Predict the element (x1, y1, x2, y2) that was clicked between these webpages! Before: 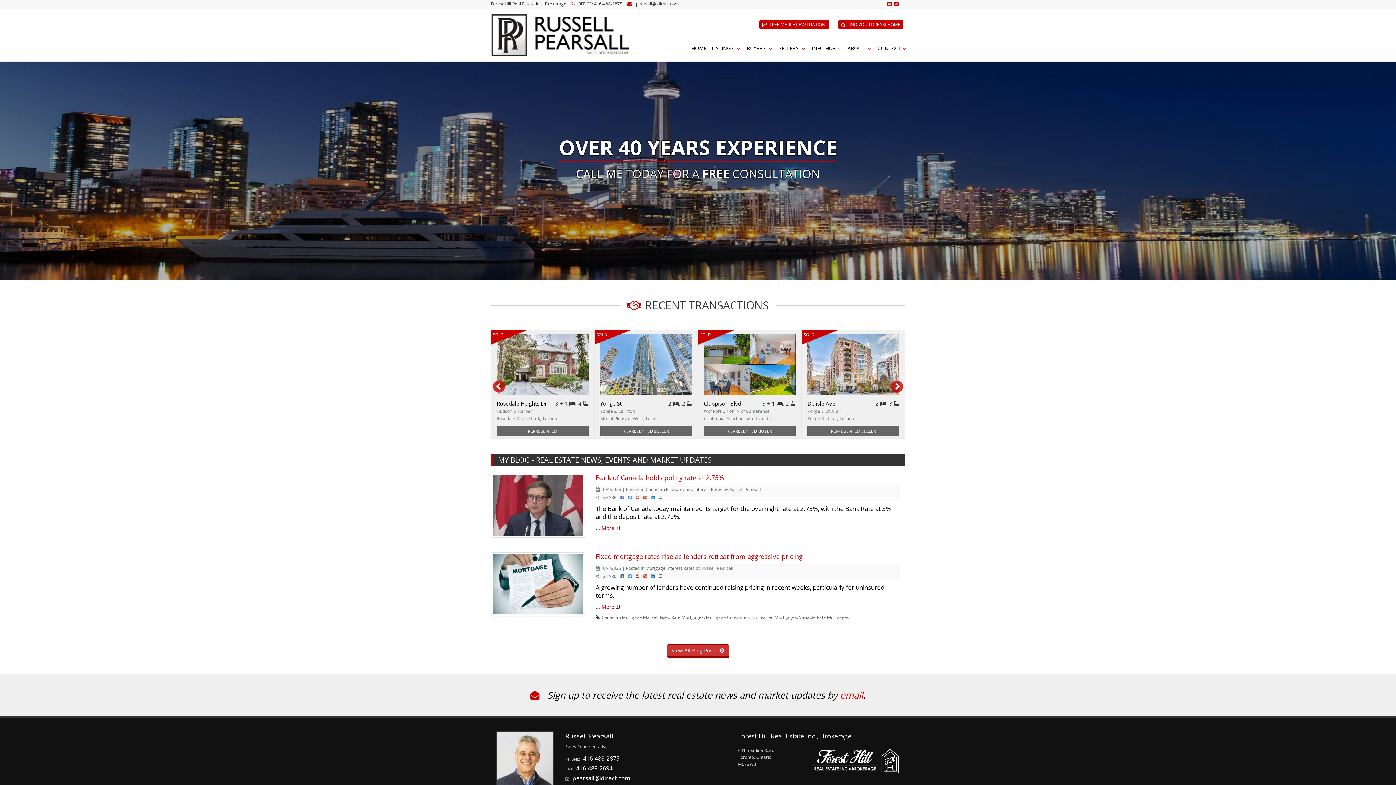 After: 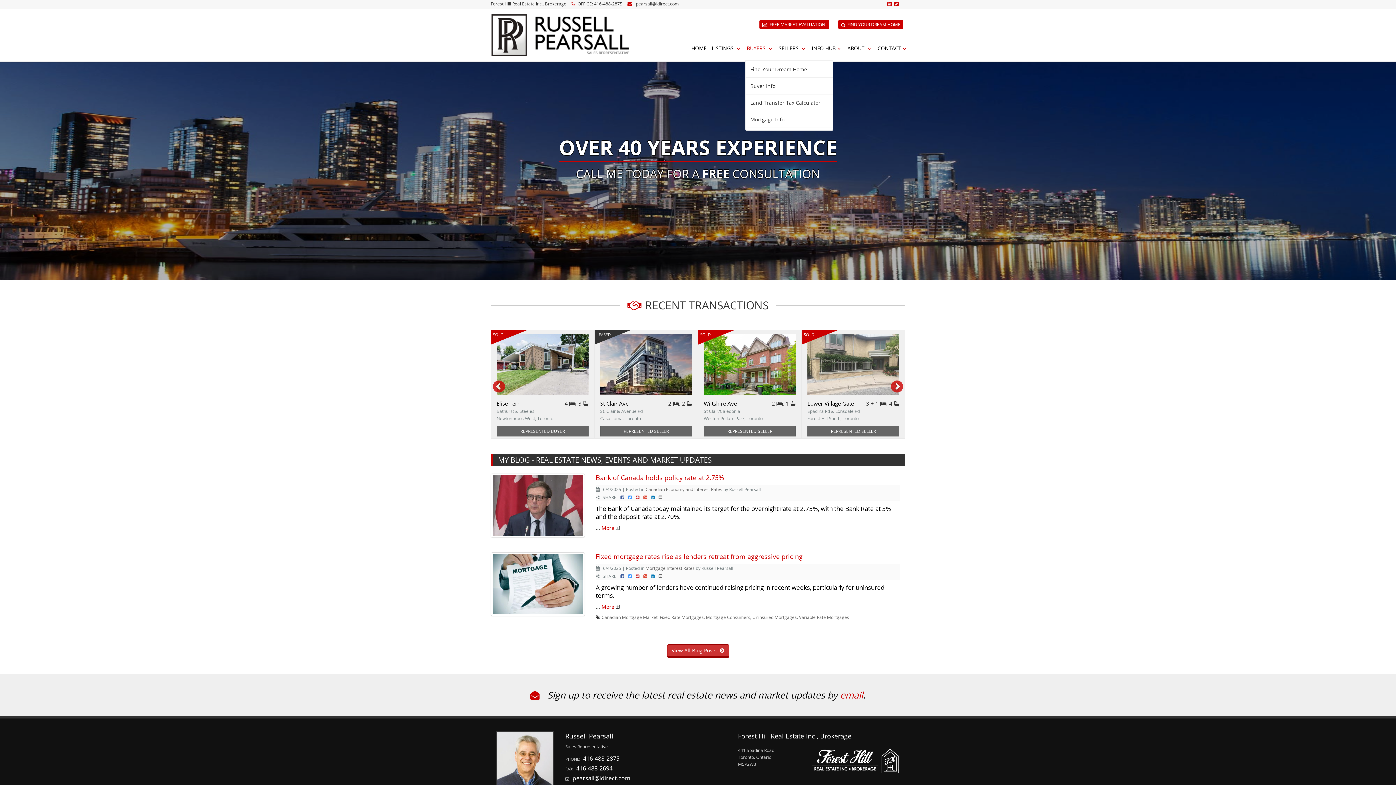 Action: label: BUYERS  bbox: (744, 41, 776, 55)